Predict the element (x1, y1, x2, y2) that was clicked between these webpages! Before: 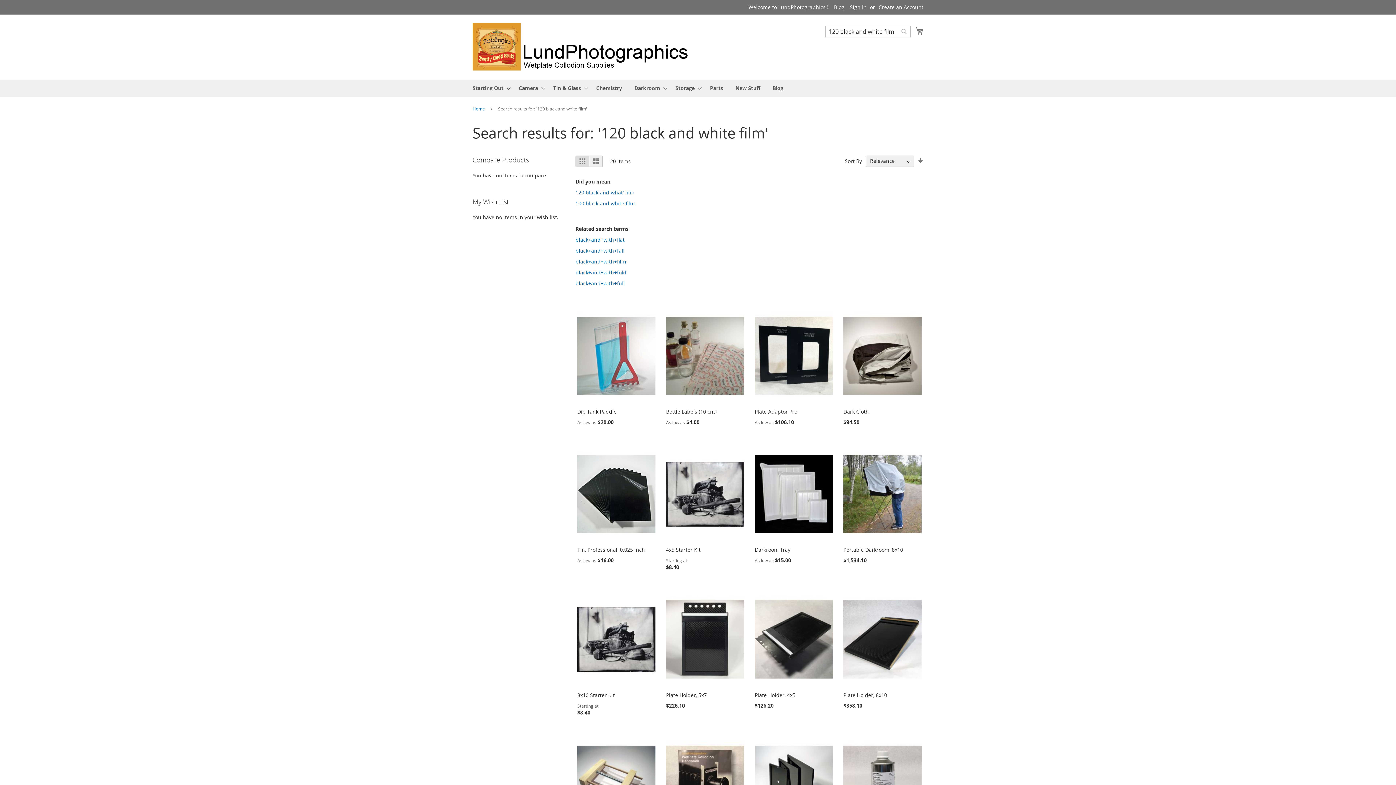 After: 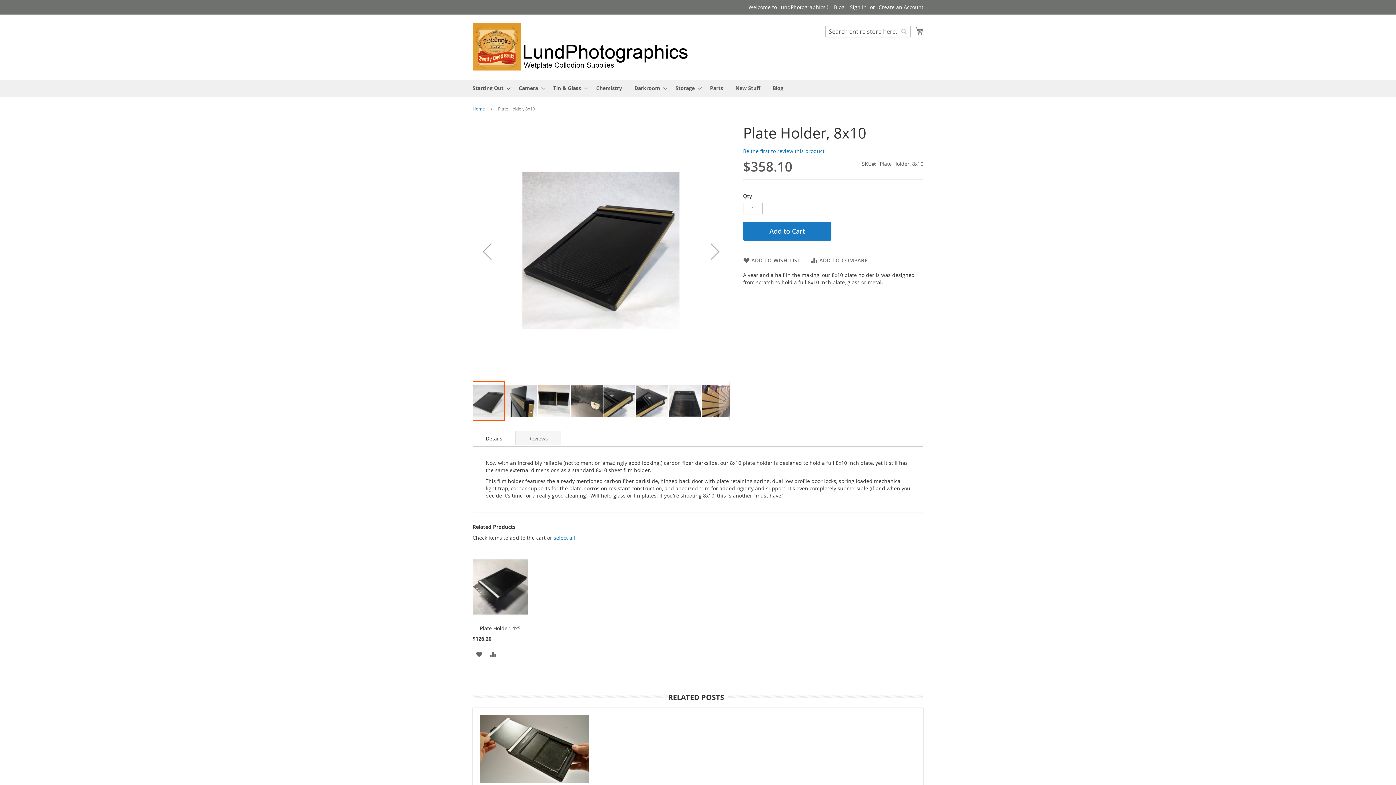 Action: bbox: (843, 691, 887, 698) label: Plate Holder, 8x10